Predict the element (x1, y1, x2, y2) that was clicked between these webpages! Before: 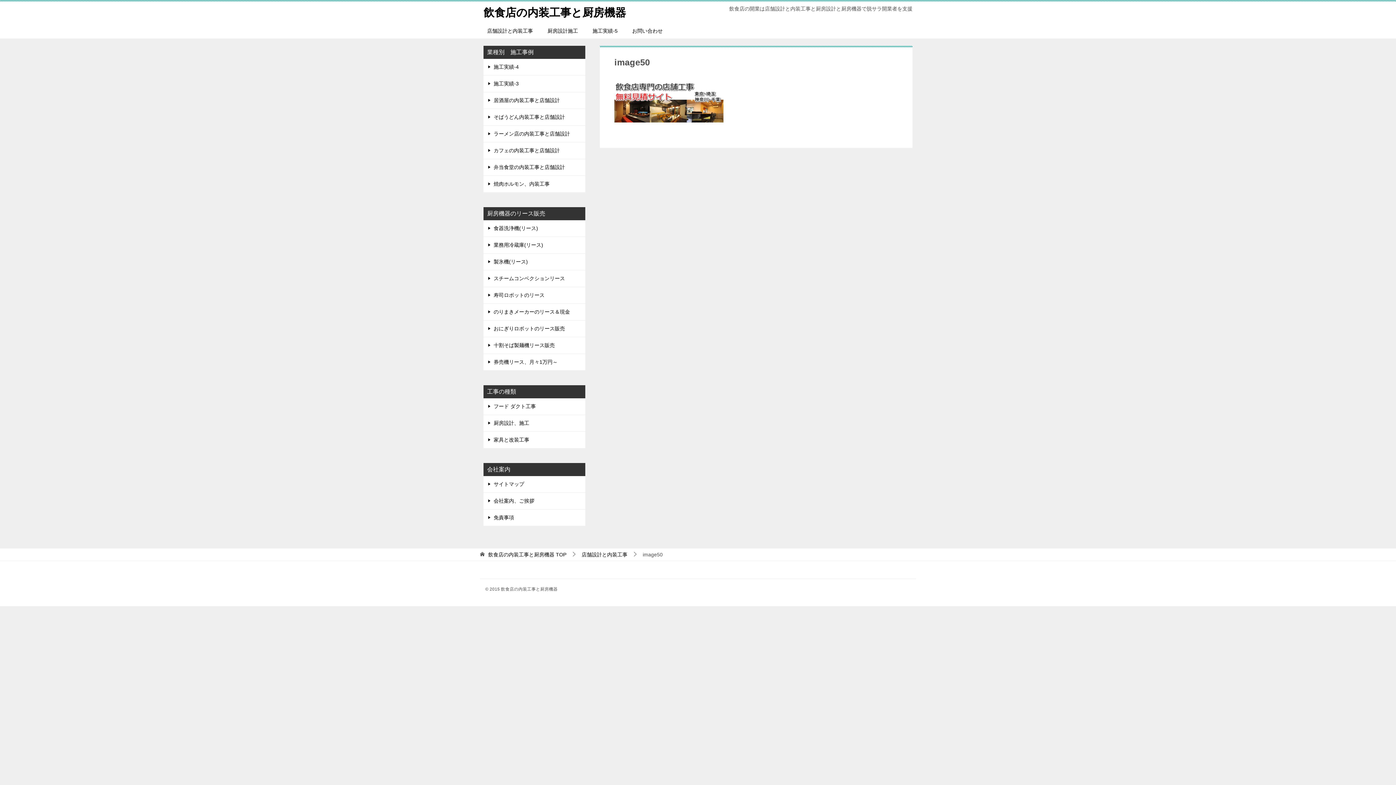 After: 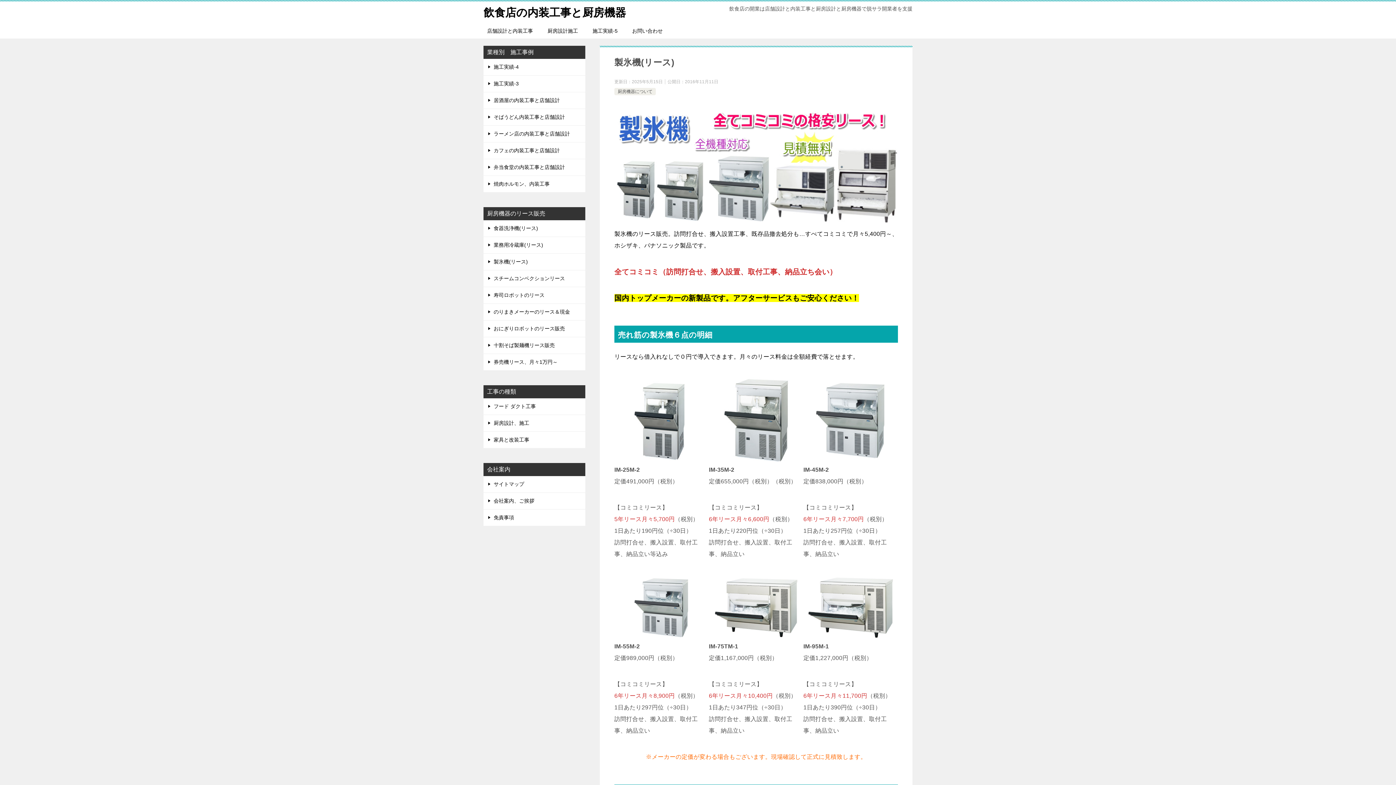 Action: label: 製氷機(リース) bbox: (483, 253, 585, 270)